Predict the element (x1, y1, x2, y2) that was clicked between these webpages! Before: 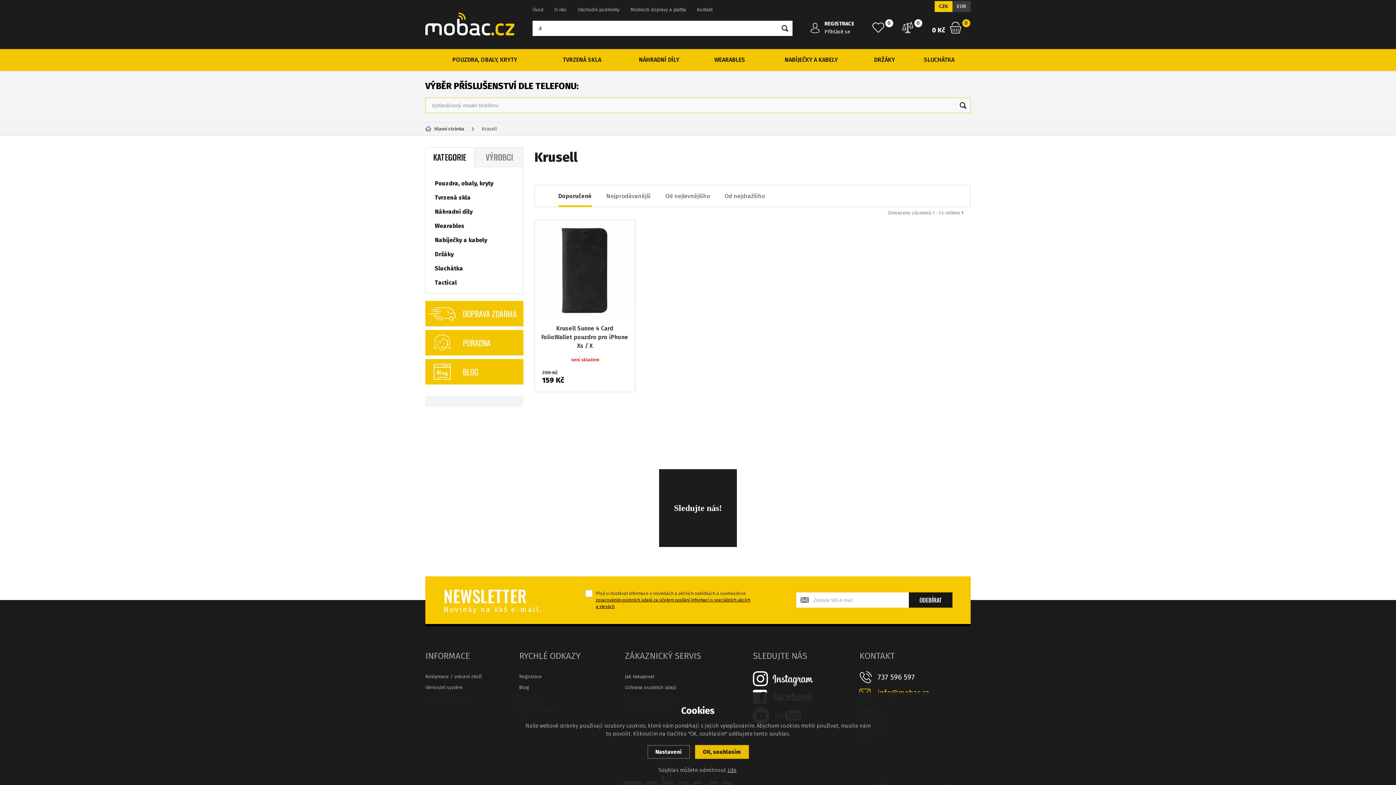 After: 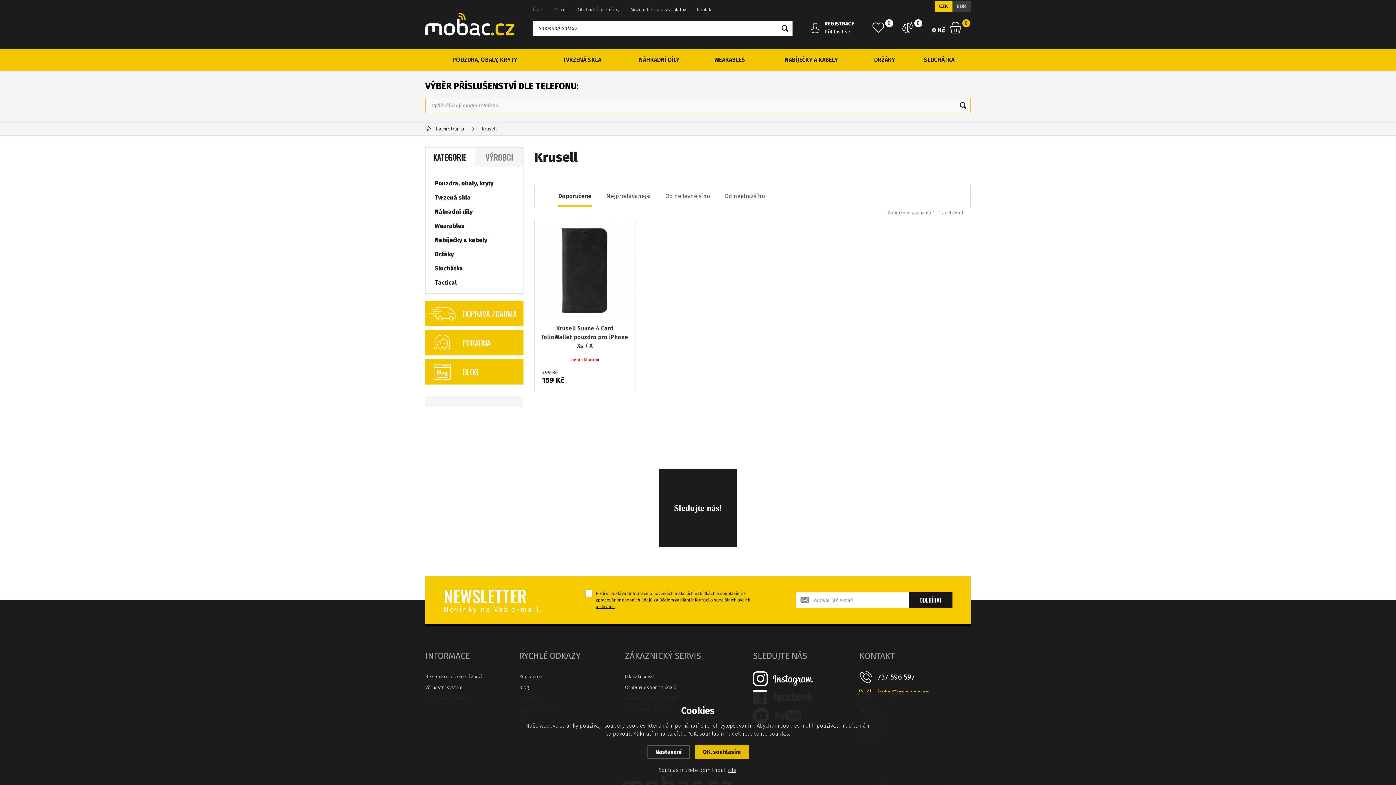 Action: bbox: (753, 676, 813, 681)